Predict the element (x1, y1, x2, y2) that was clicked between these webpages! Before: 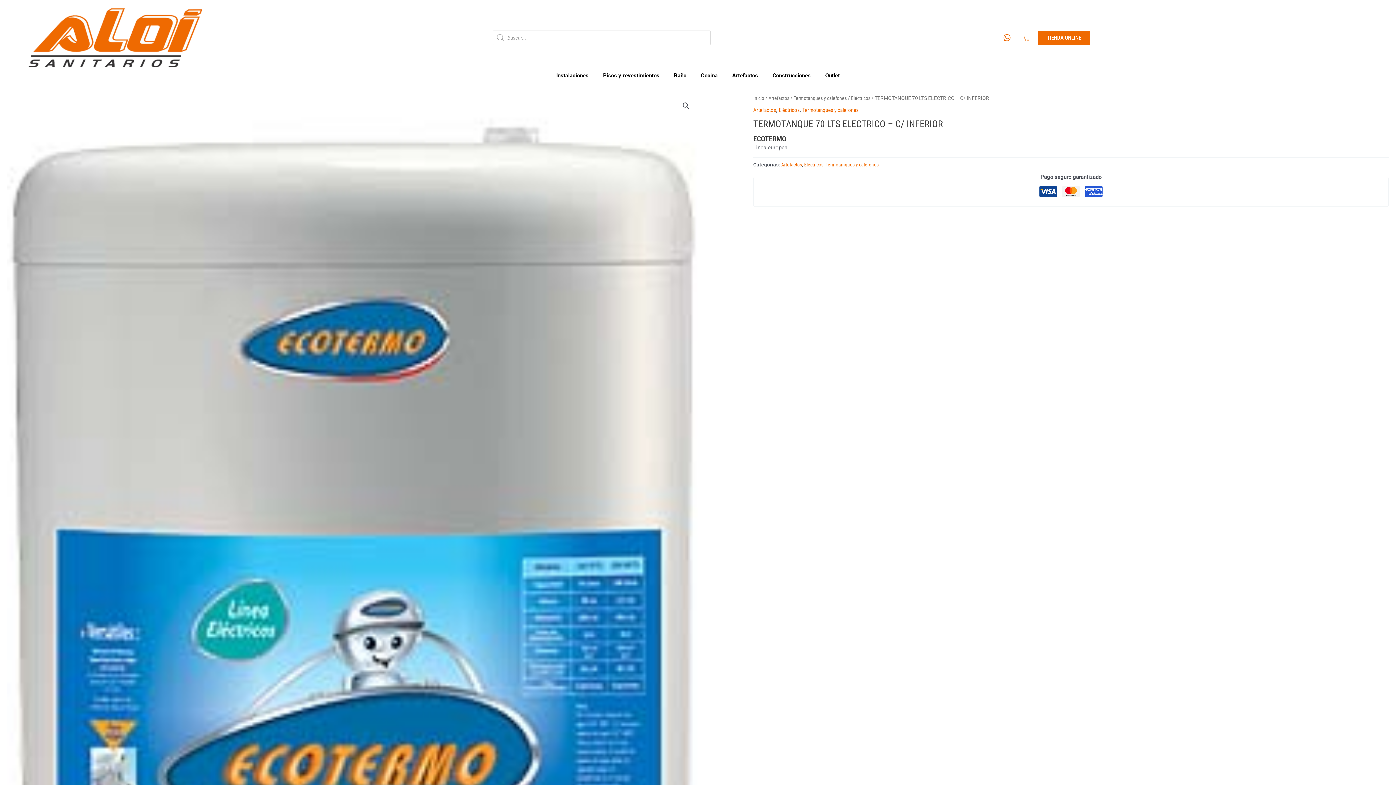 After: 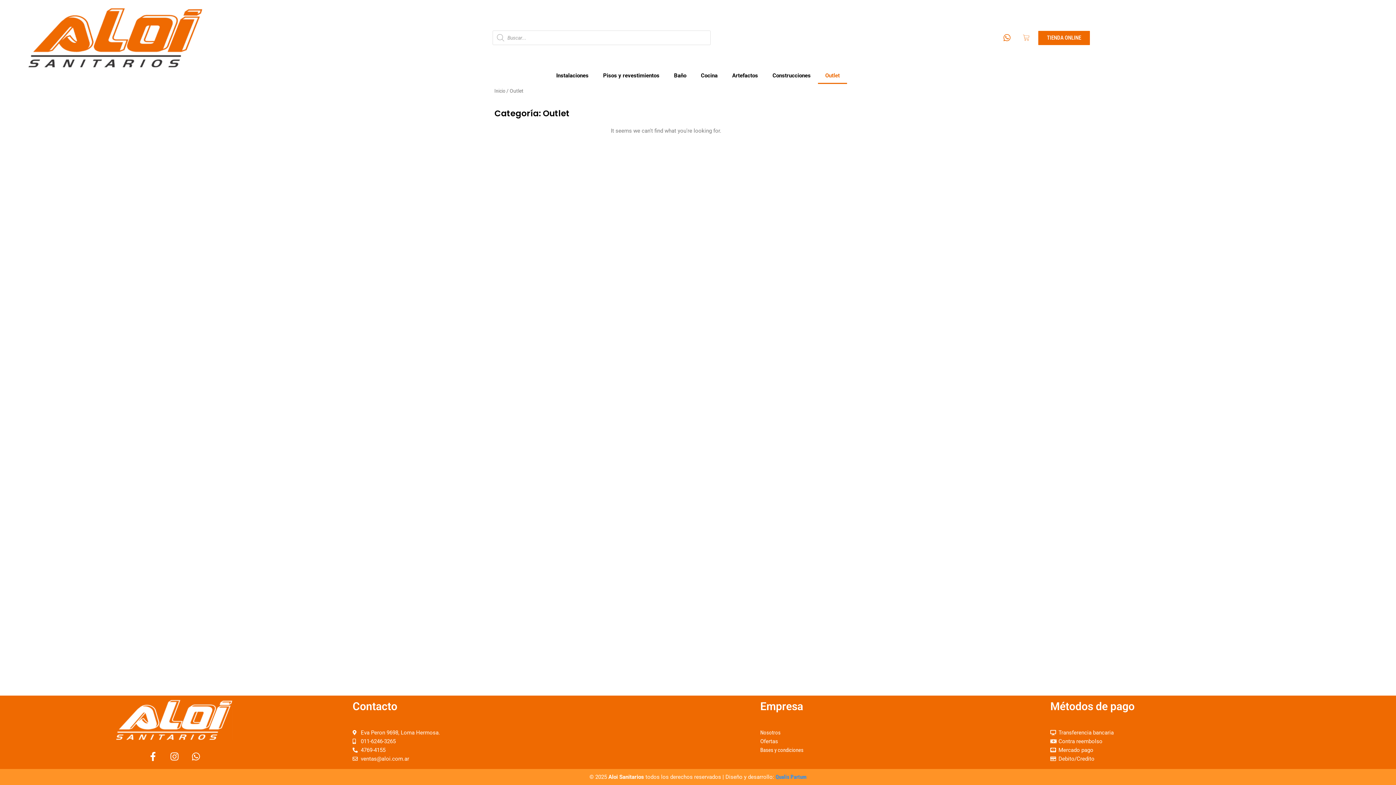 Action: label: Outlet bbox: (818, 67, 847, 84)